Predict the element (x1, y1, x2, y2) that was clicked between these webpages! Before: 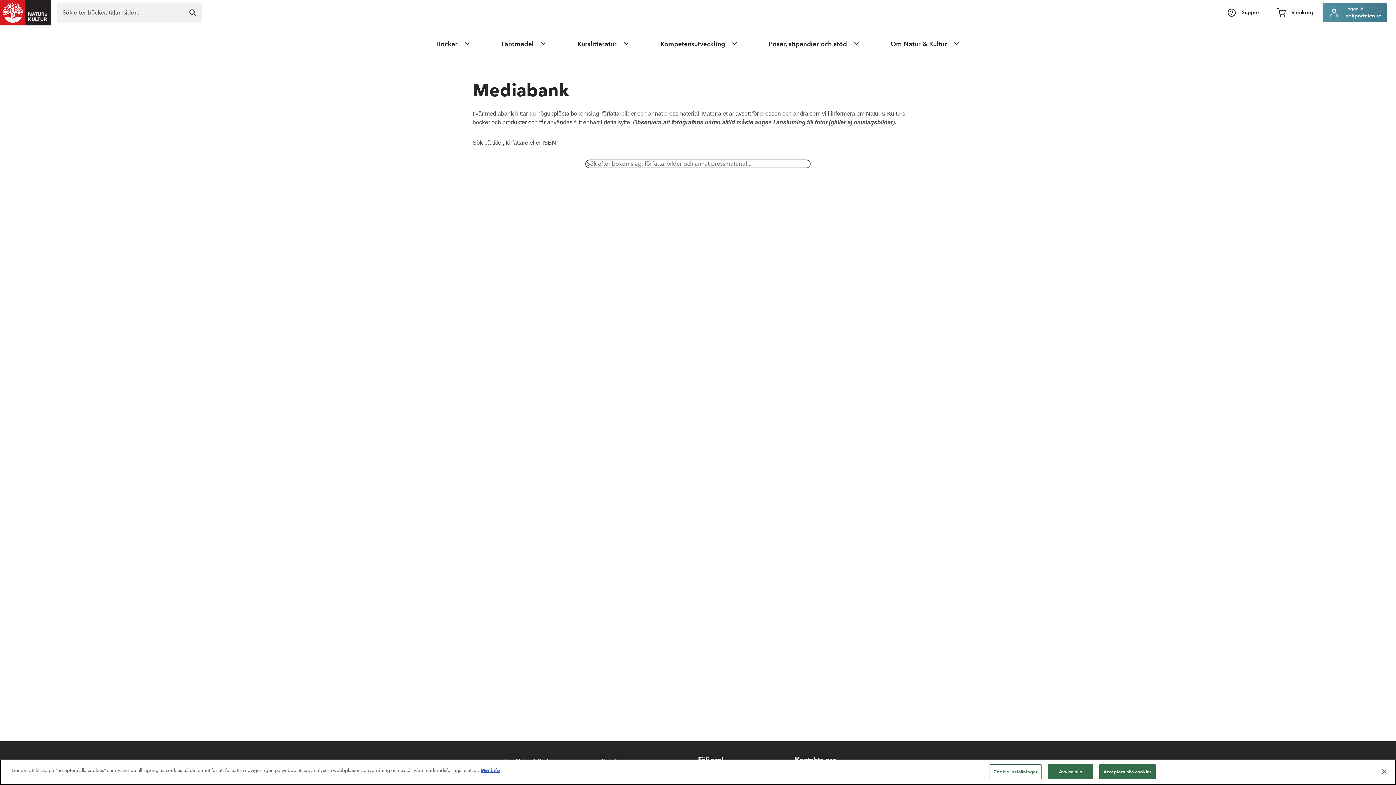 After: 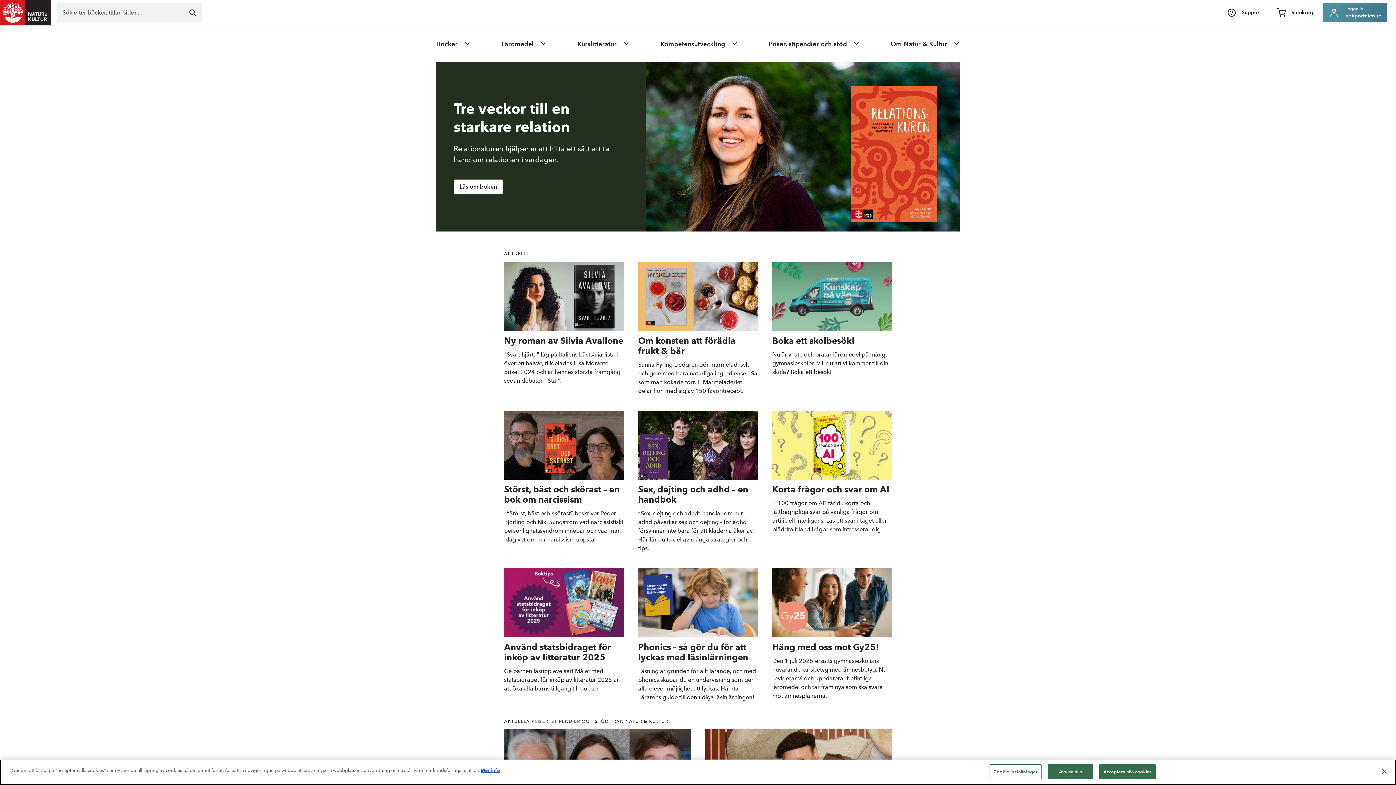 Action: label: Natur & Kultur bbox: (0, 0, 50, 25)